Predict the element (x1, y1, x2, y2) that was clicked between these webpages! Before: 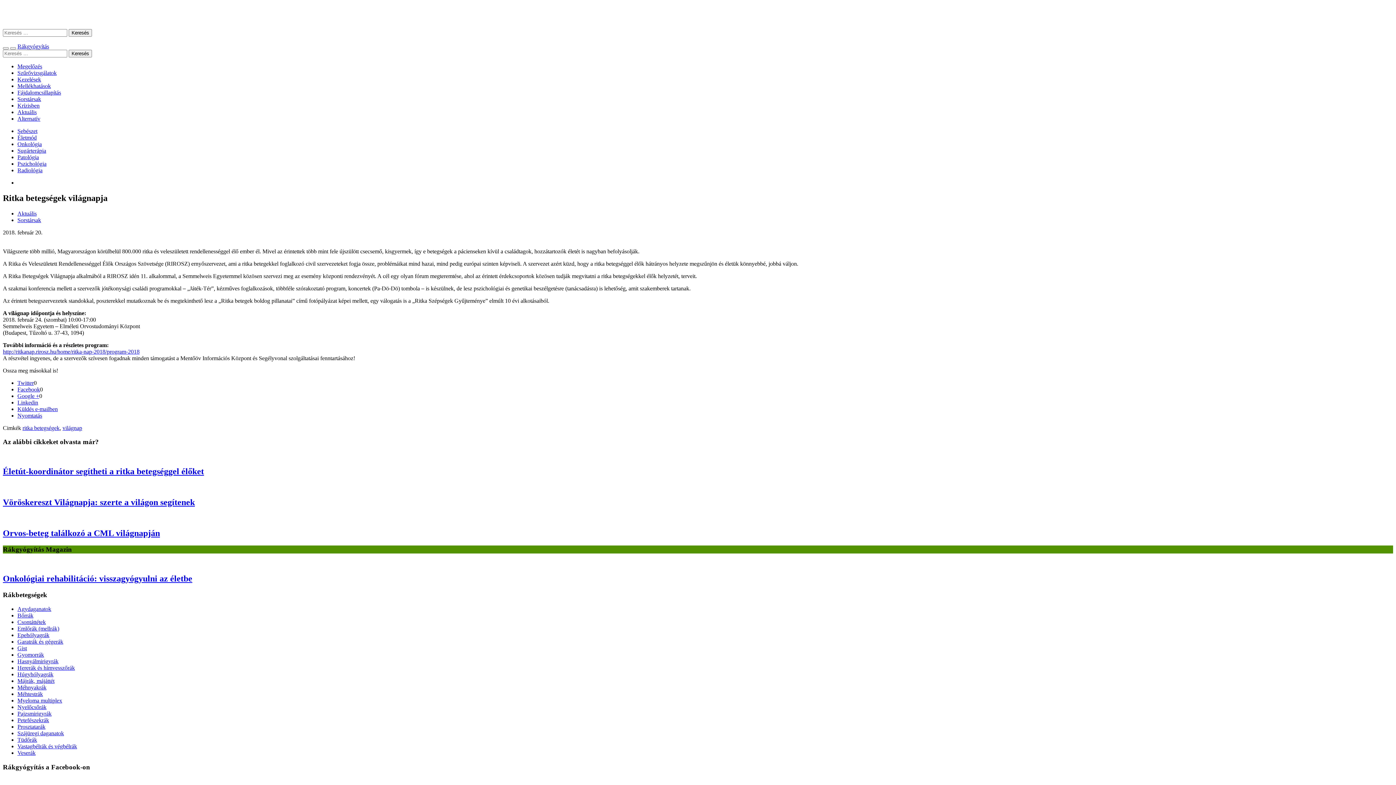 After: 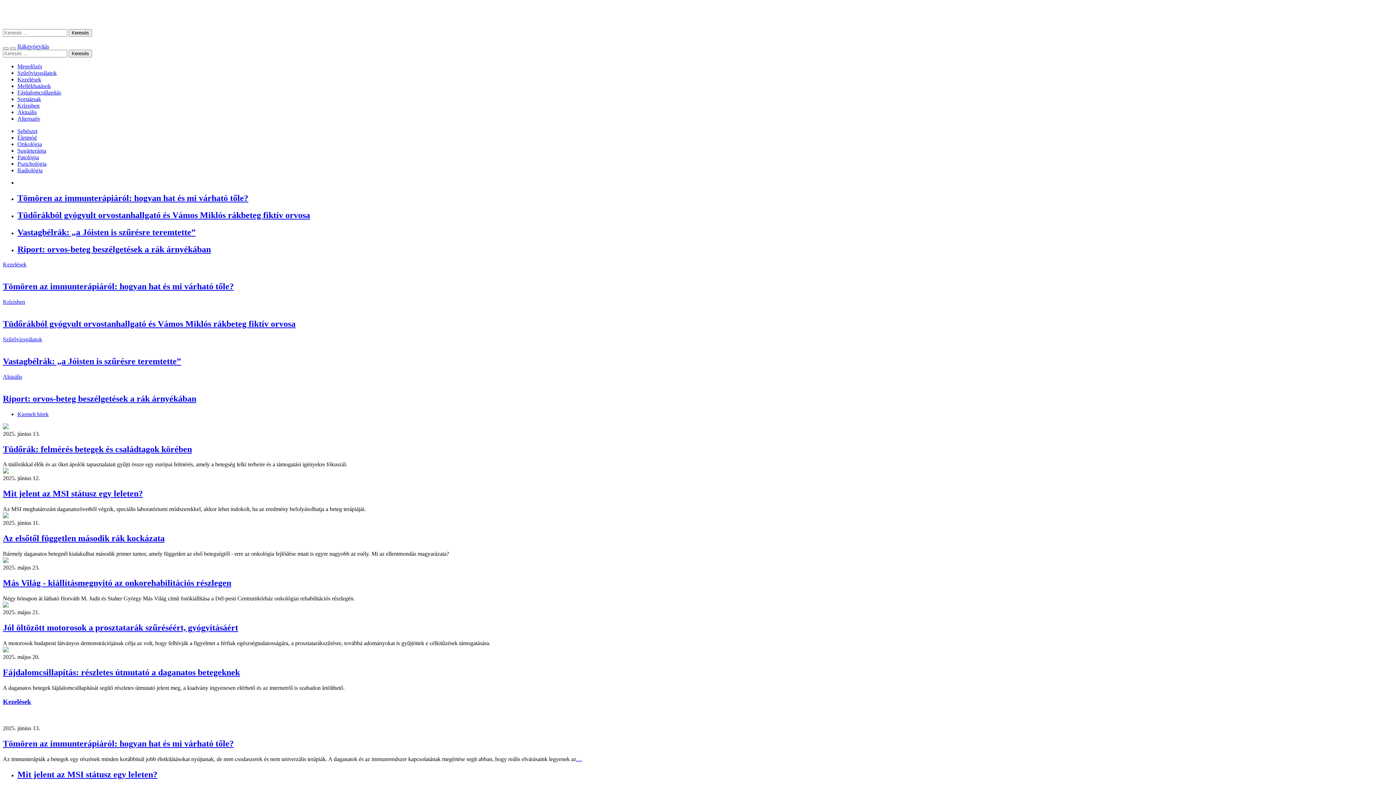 Action: label: Rákgyógyítás bbox: (2, 7, 1393, 21)